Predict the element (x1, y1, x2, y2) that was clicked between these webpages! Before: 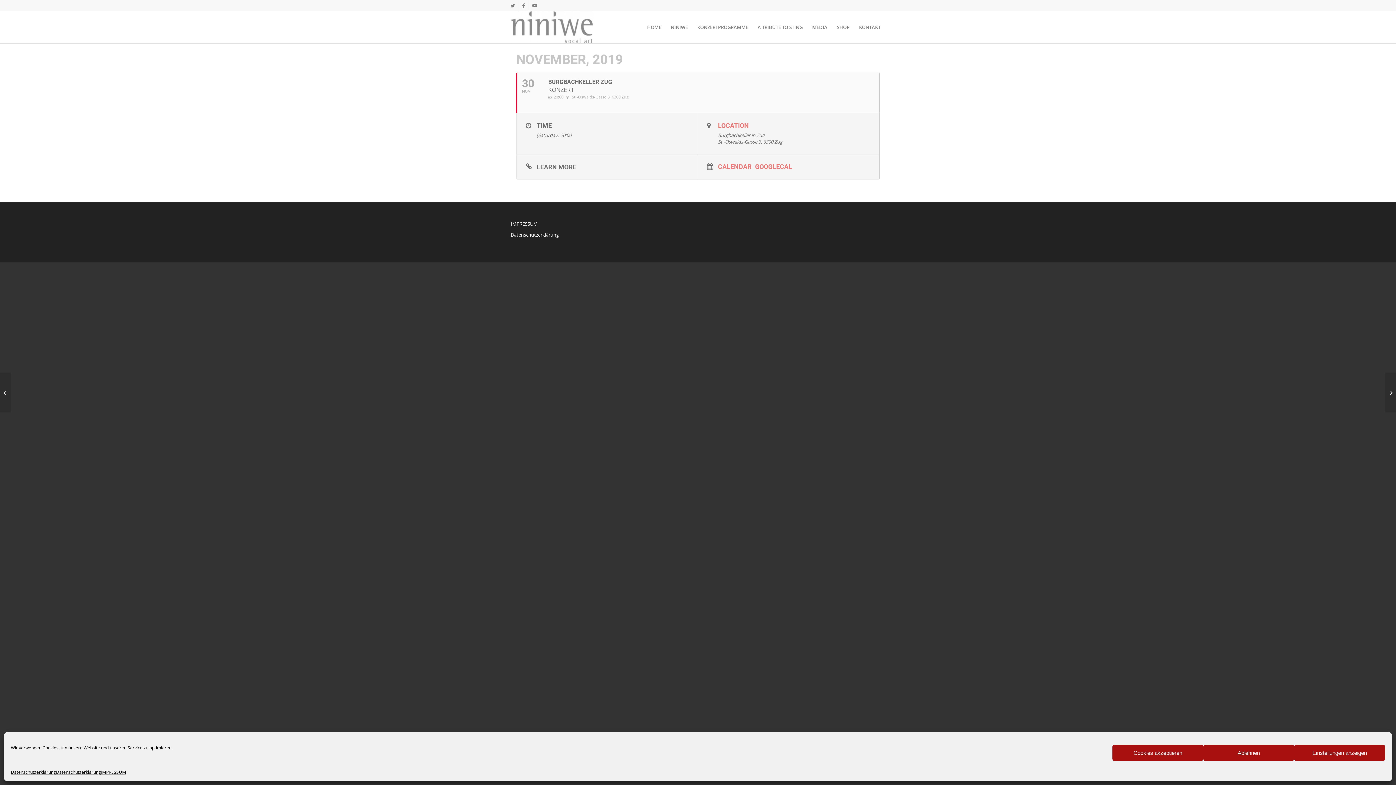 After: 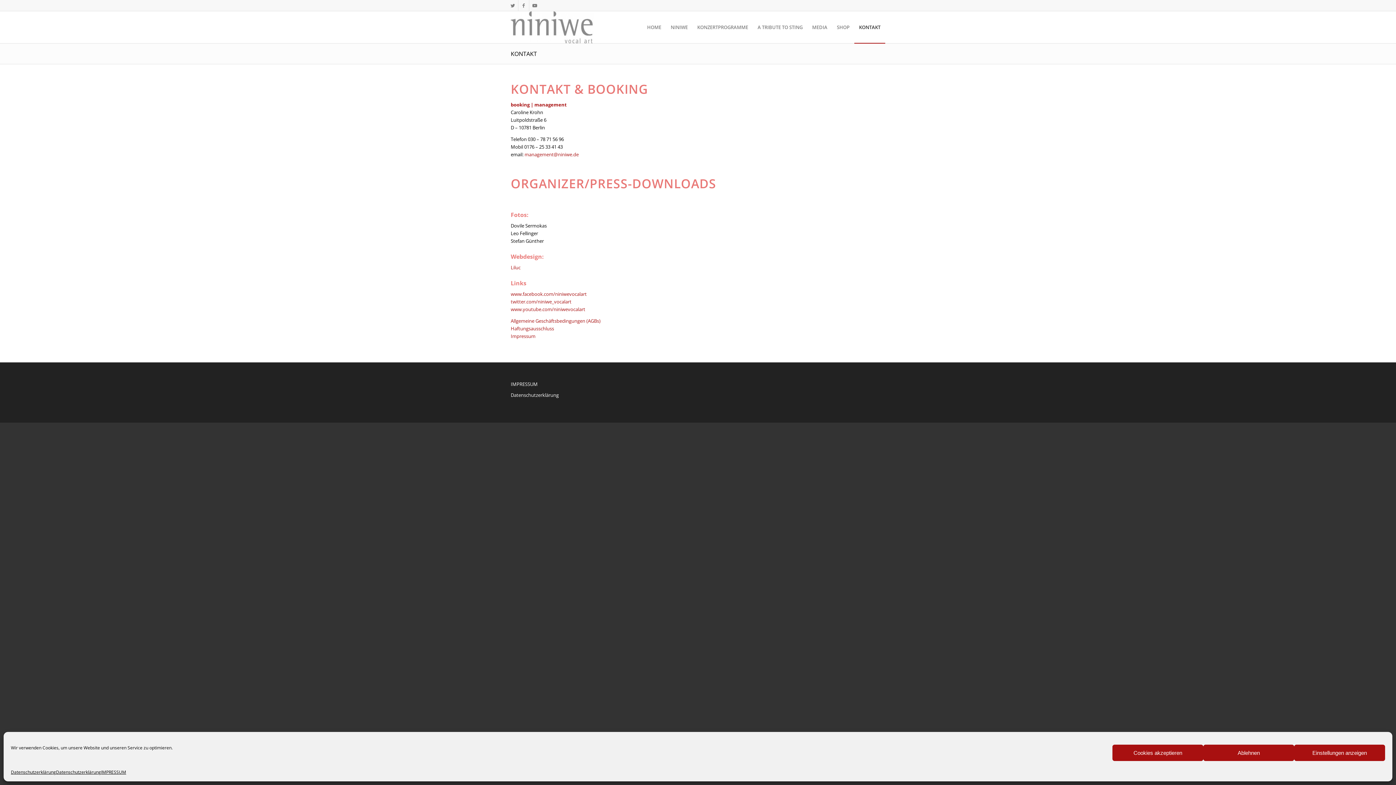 Action: label: KONTAKT bbox: (854, 11, 885, 43)